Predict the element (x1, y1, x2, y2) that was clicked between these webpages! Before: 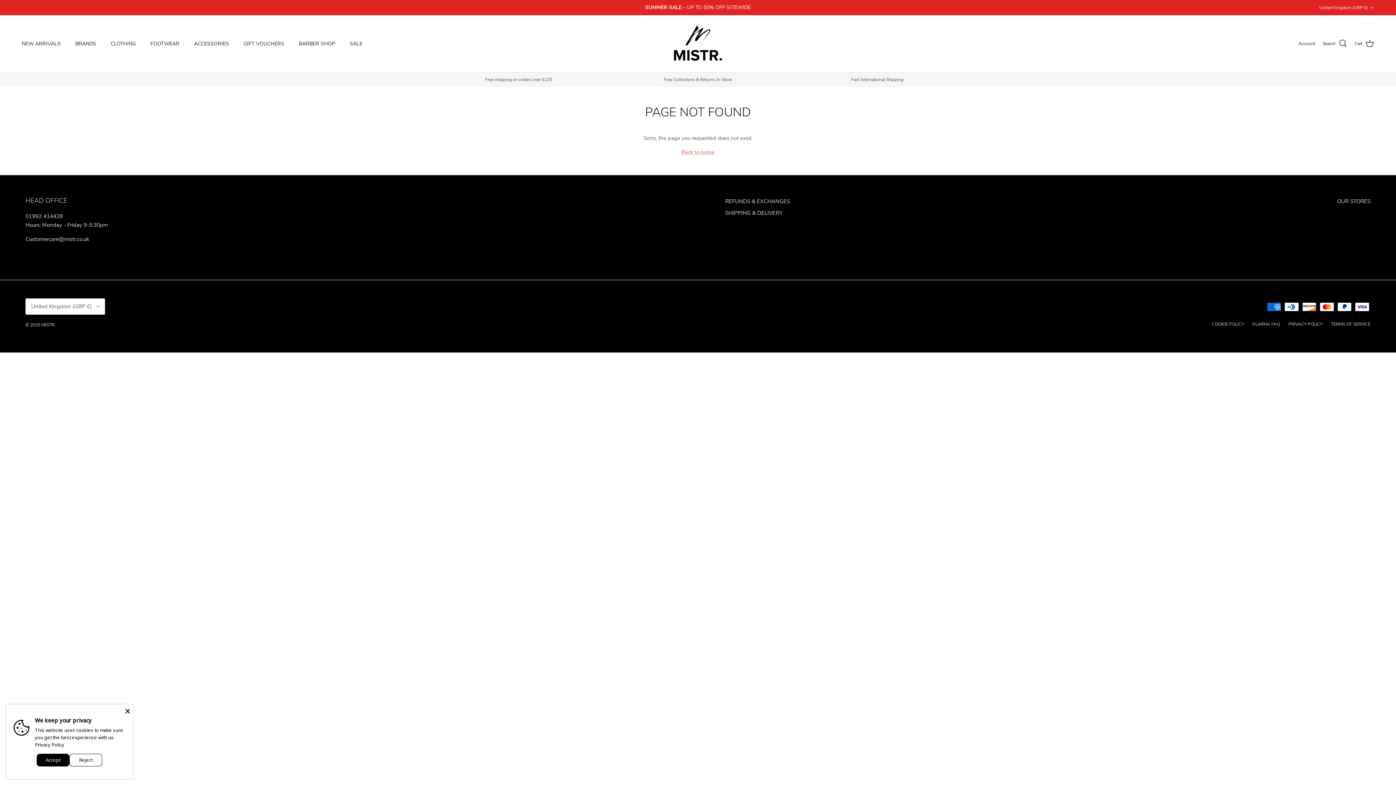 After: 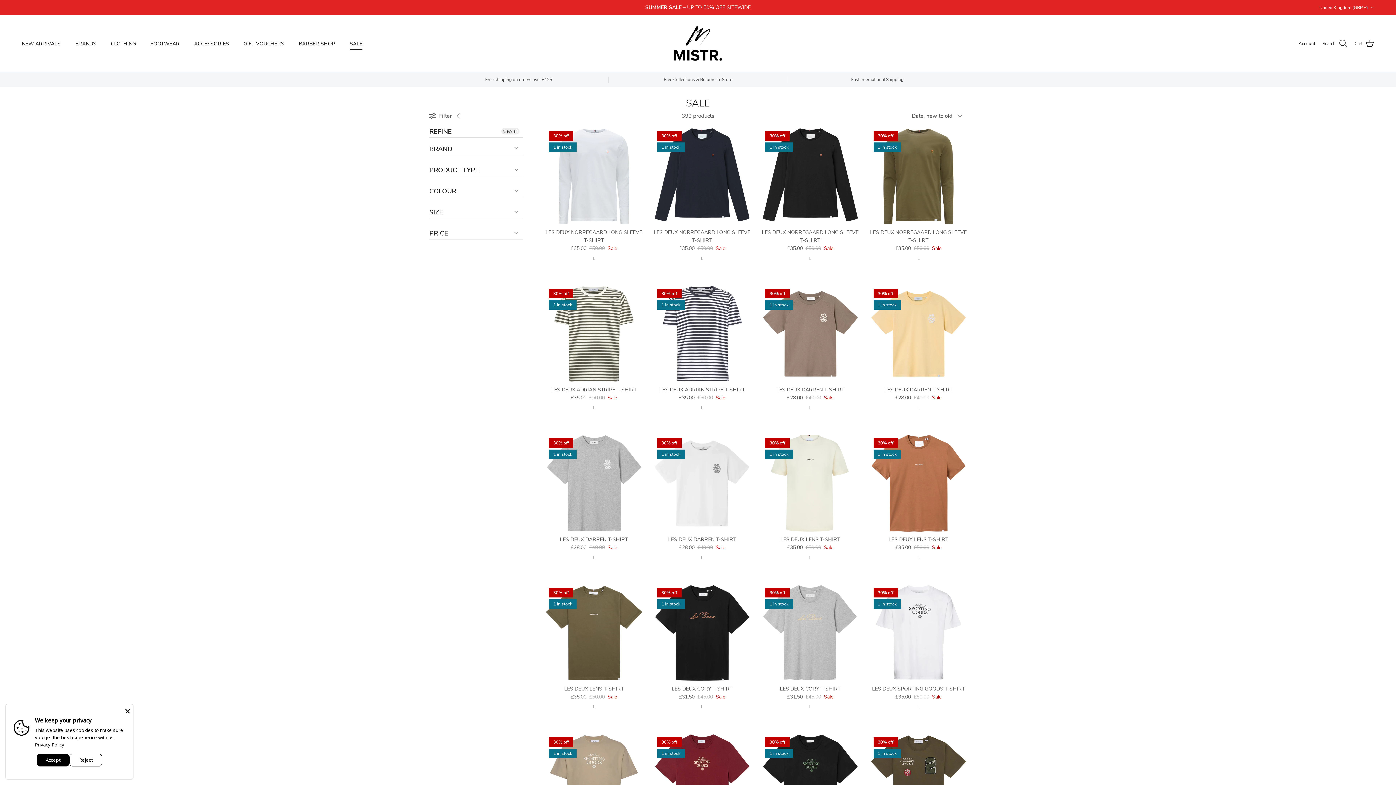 Action: label: SALE bbox: (343, 31, 369, 55)